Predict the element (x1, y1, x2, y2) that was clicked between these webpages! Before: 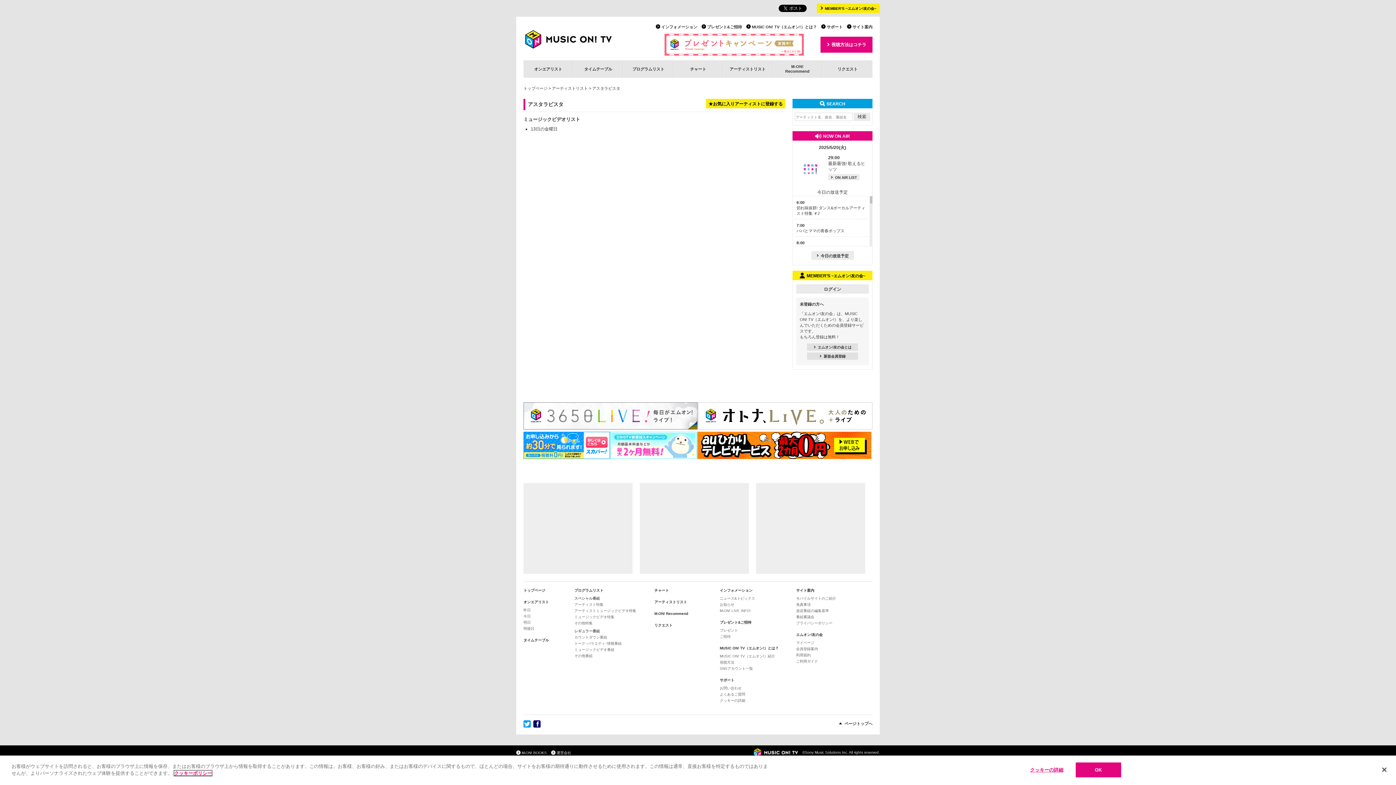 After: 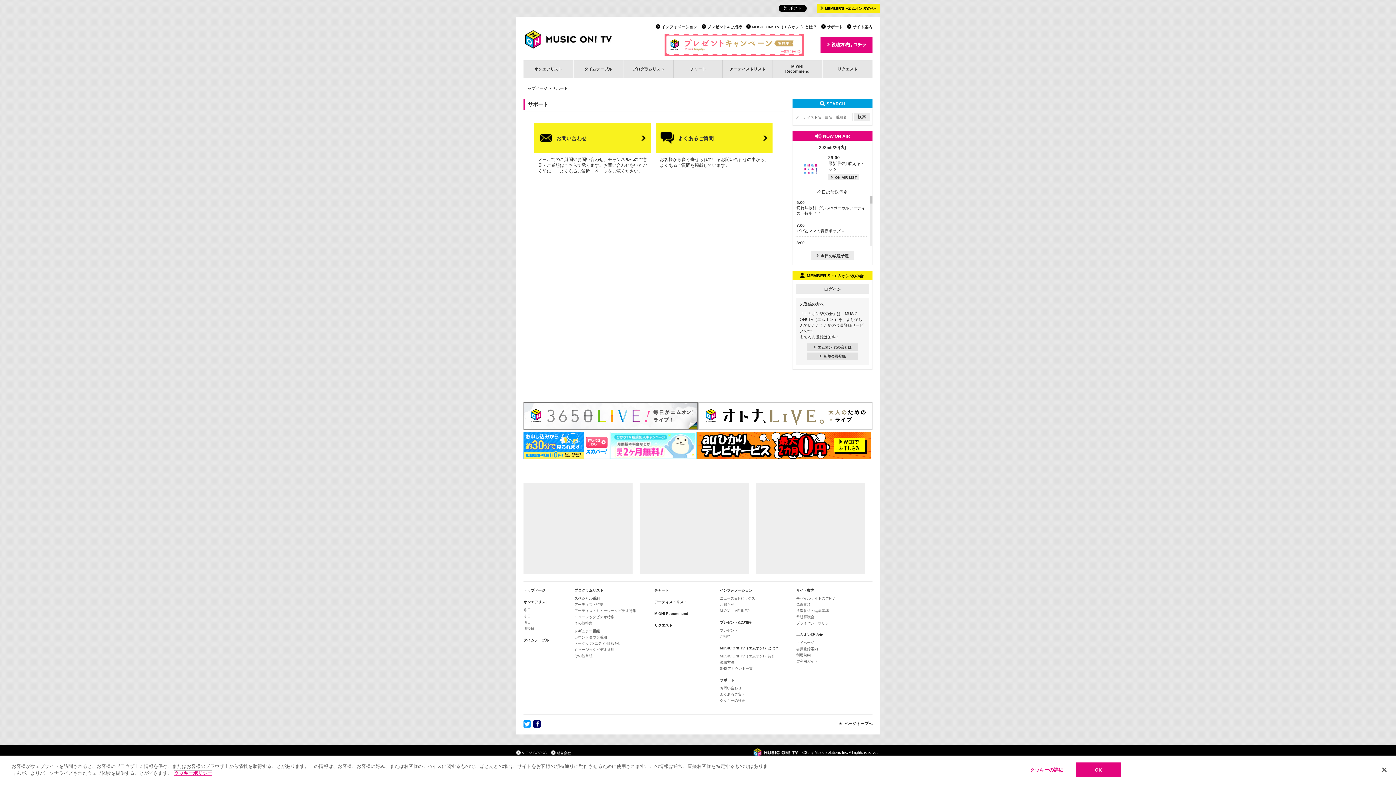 Action: label: サポート bbox: (720, 678, 734, 682)